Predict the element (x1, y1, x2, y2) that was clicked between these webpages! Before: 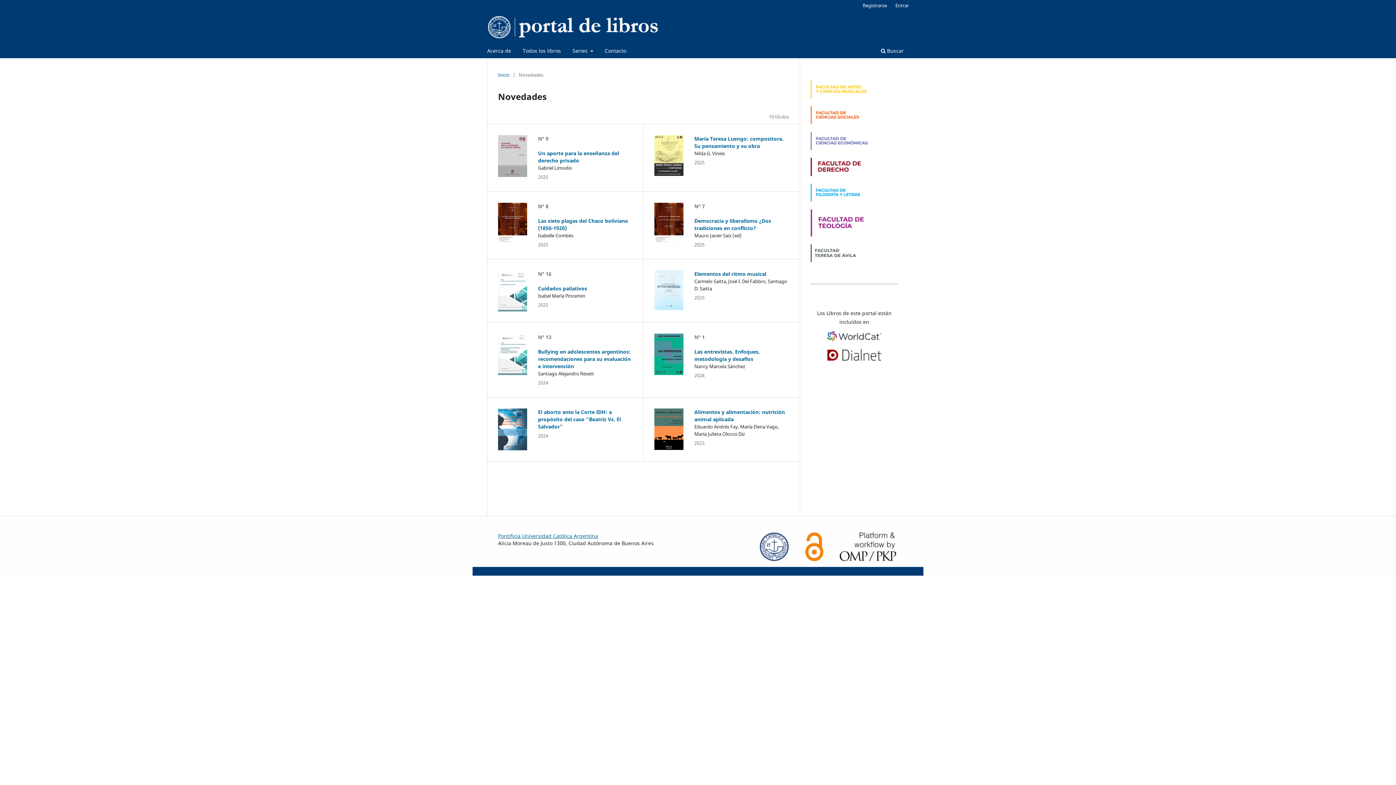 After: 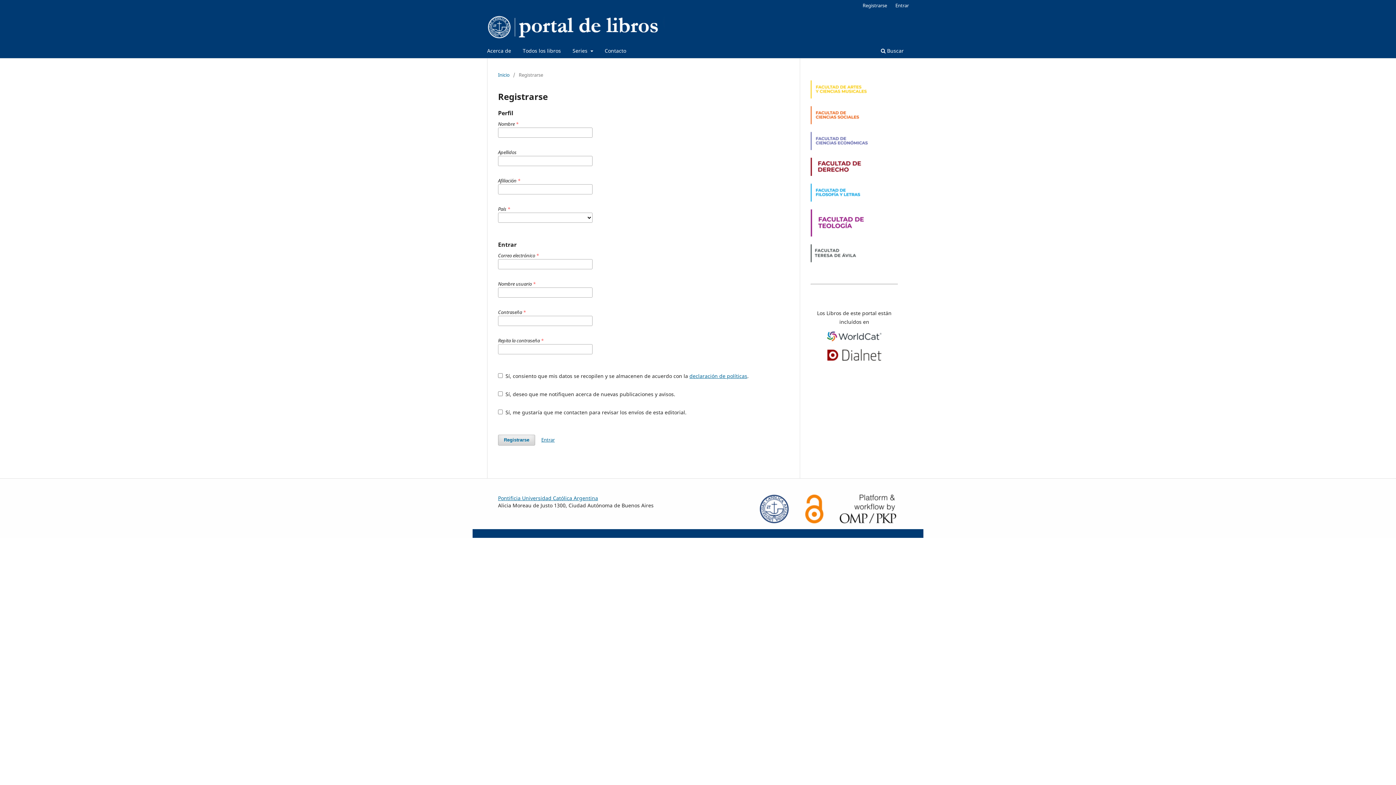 Action: label: Registrarse bbox: (859, 0, 890, 10)